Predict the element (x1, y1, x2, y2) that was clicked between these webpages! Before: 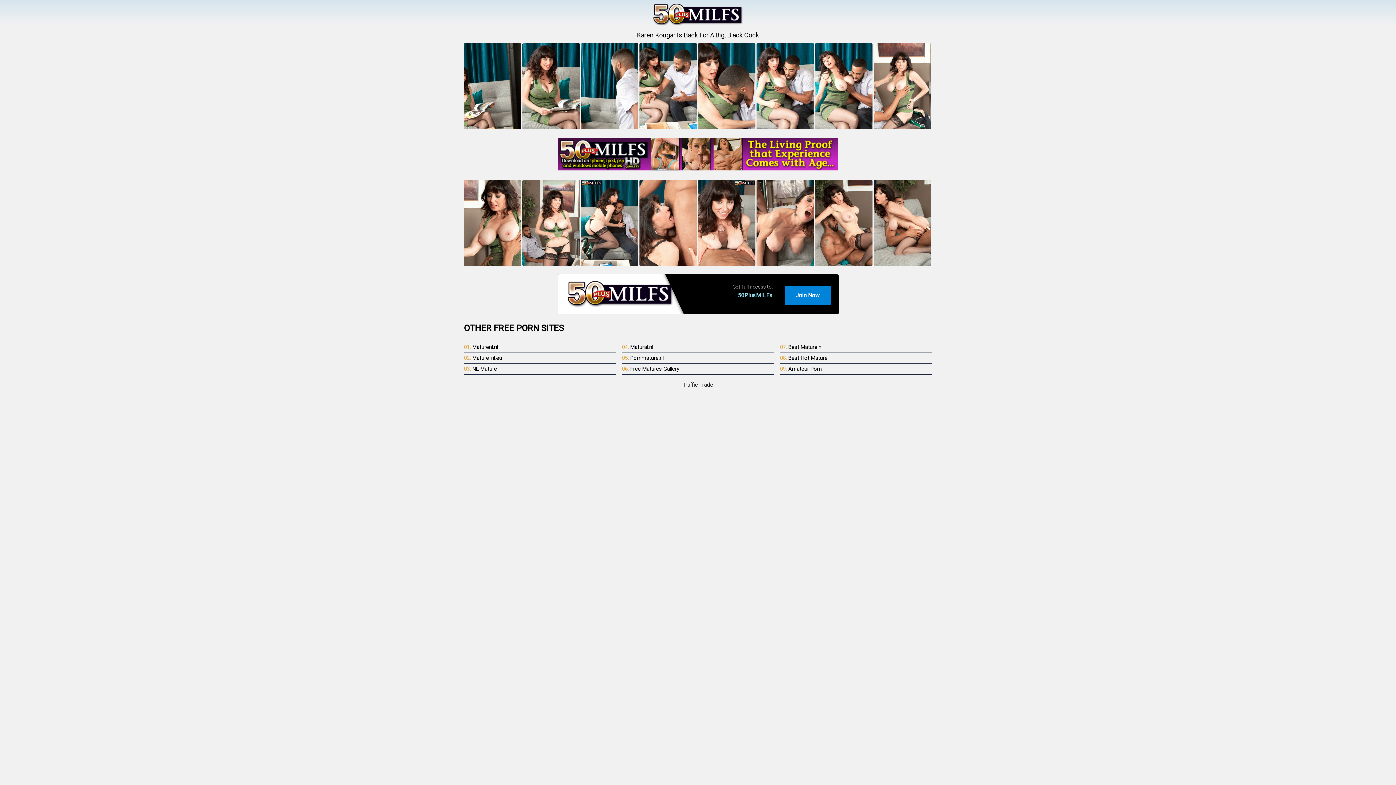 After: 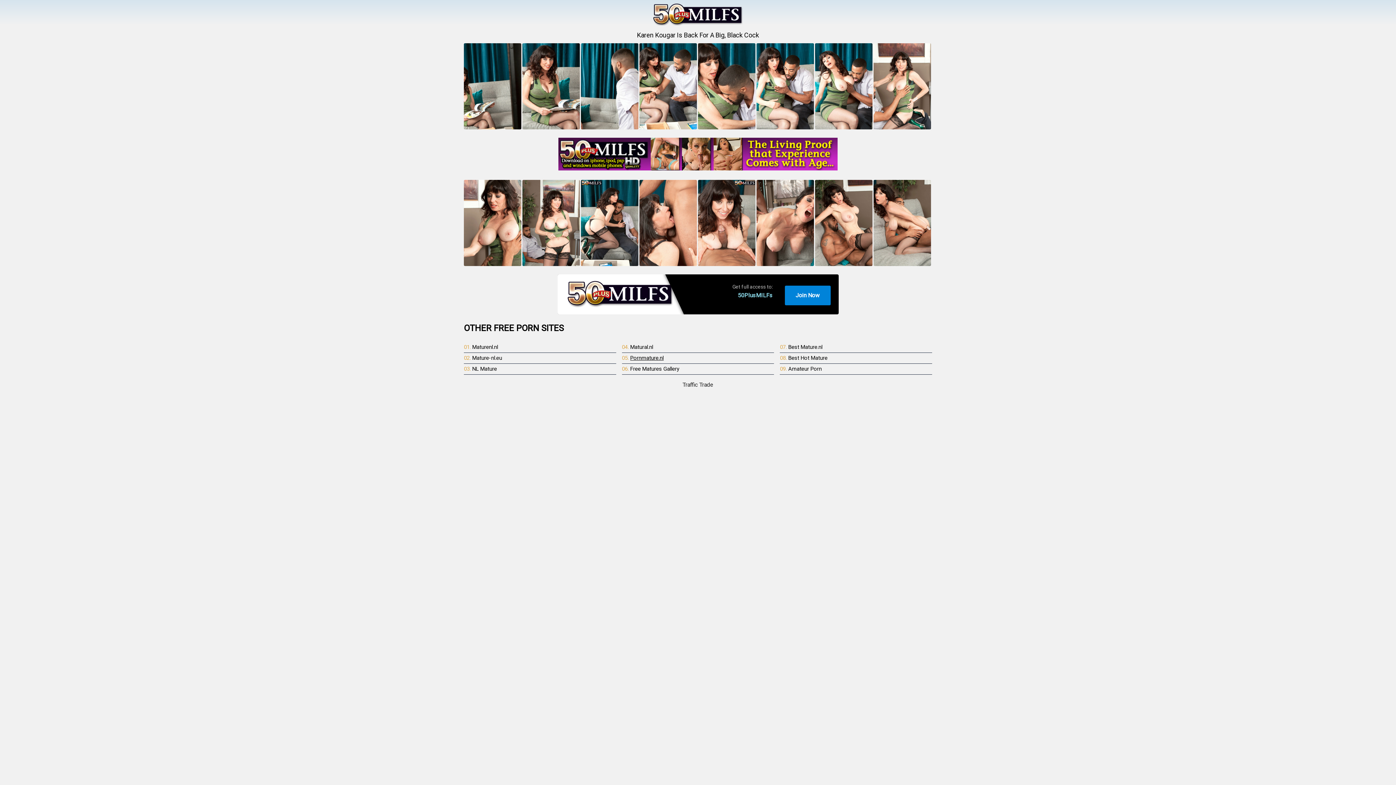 Action: label: Pornmature.nl bbox: (630, 354, 663, 361)